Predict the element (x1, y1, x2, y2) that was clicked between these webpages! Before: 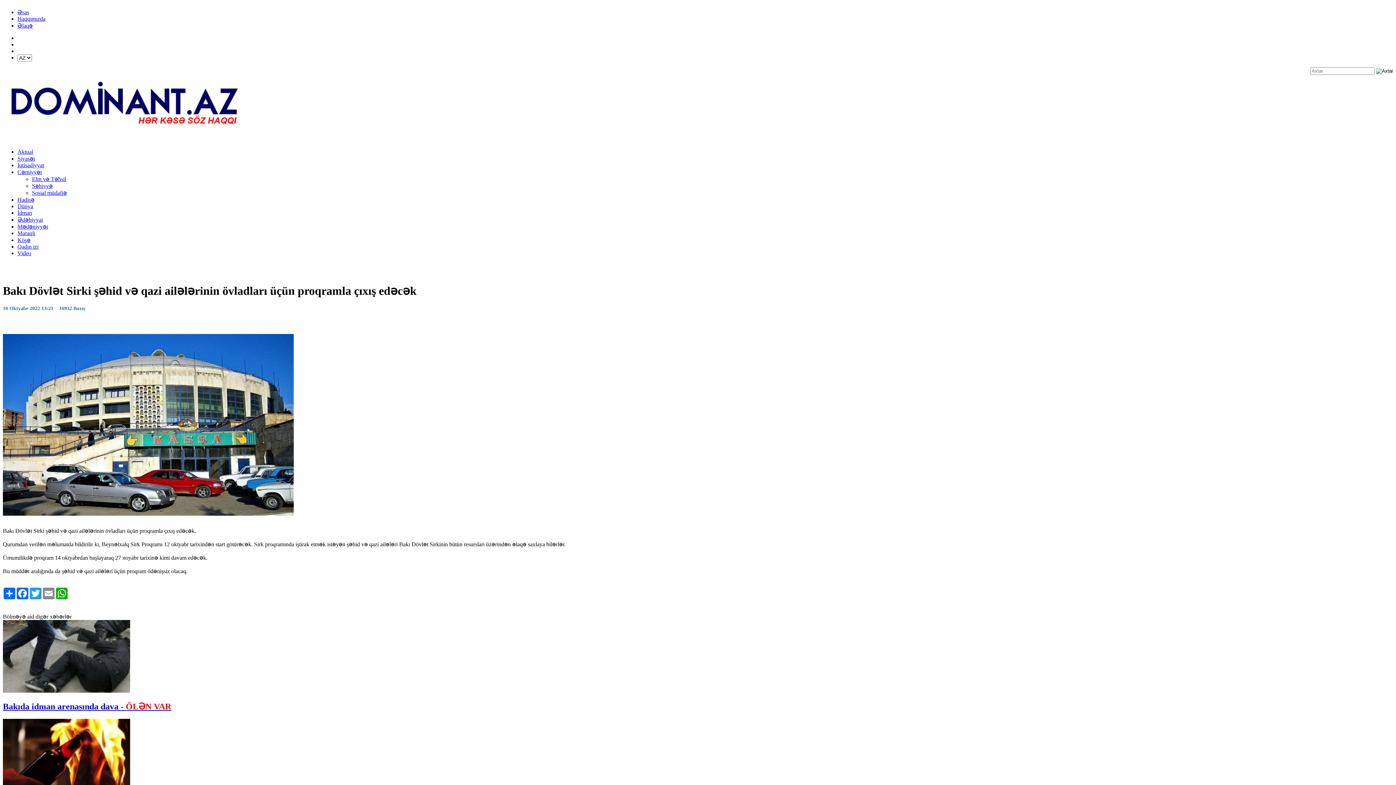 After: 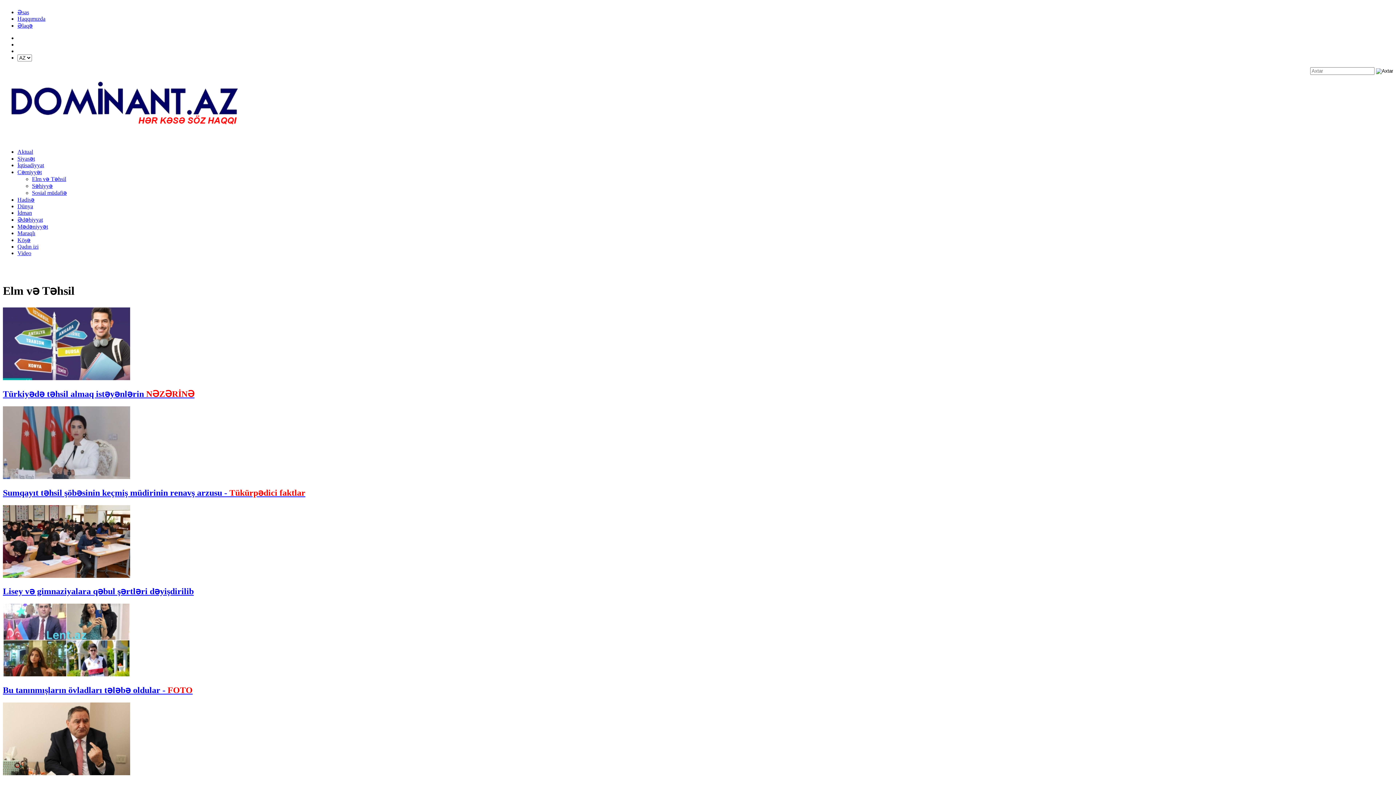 Action: bbox: (32, 176, 66, 182) label: Elm və Təhsil